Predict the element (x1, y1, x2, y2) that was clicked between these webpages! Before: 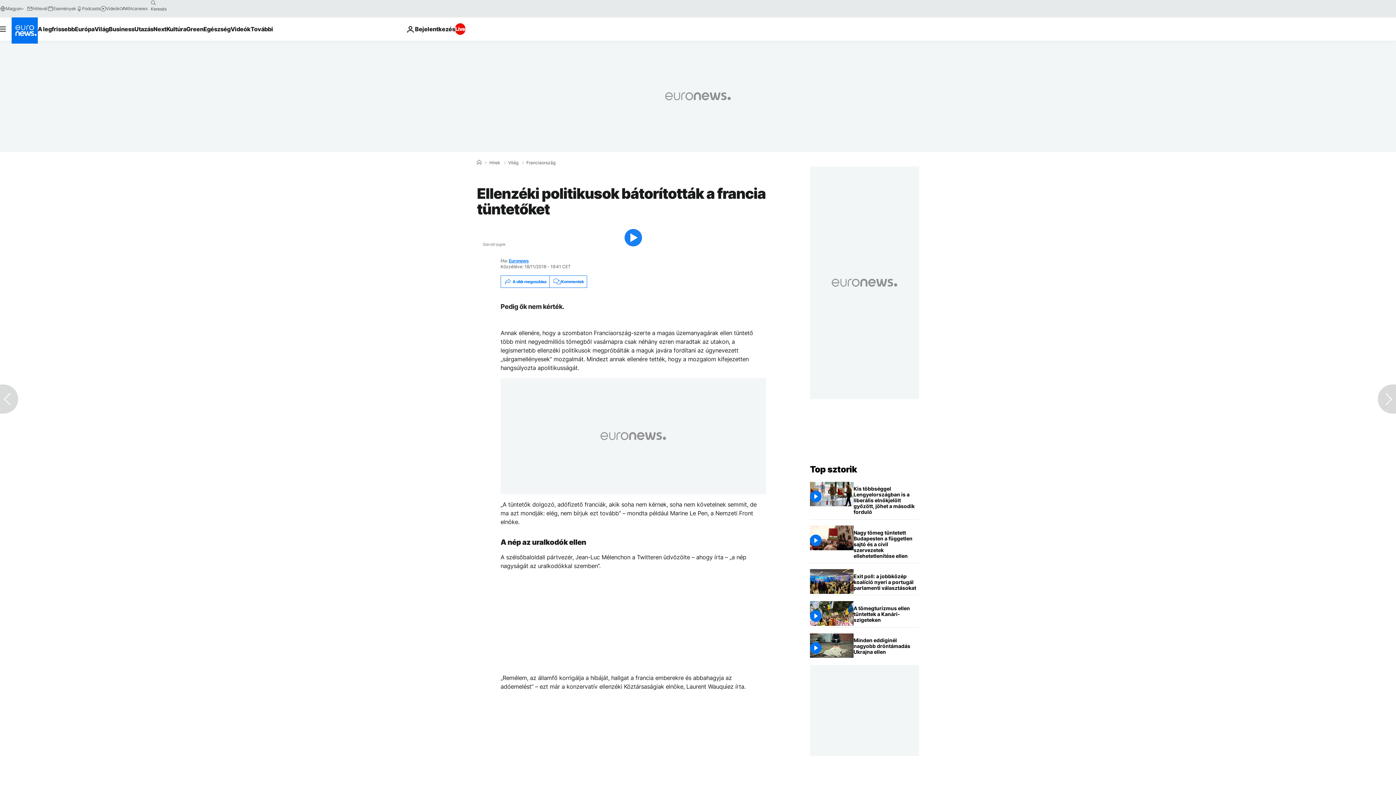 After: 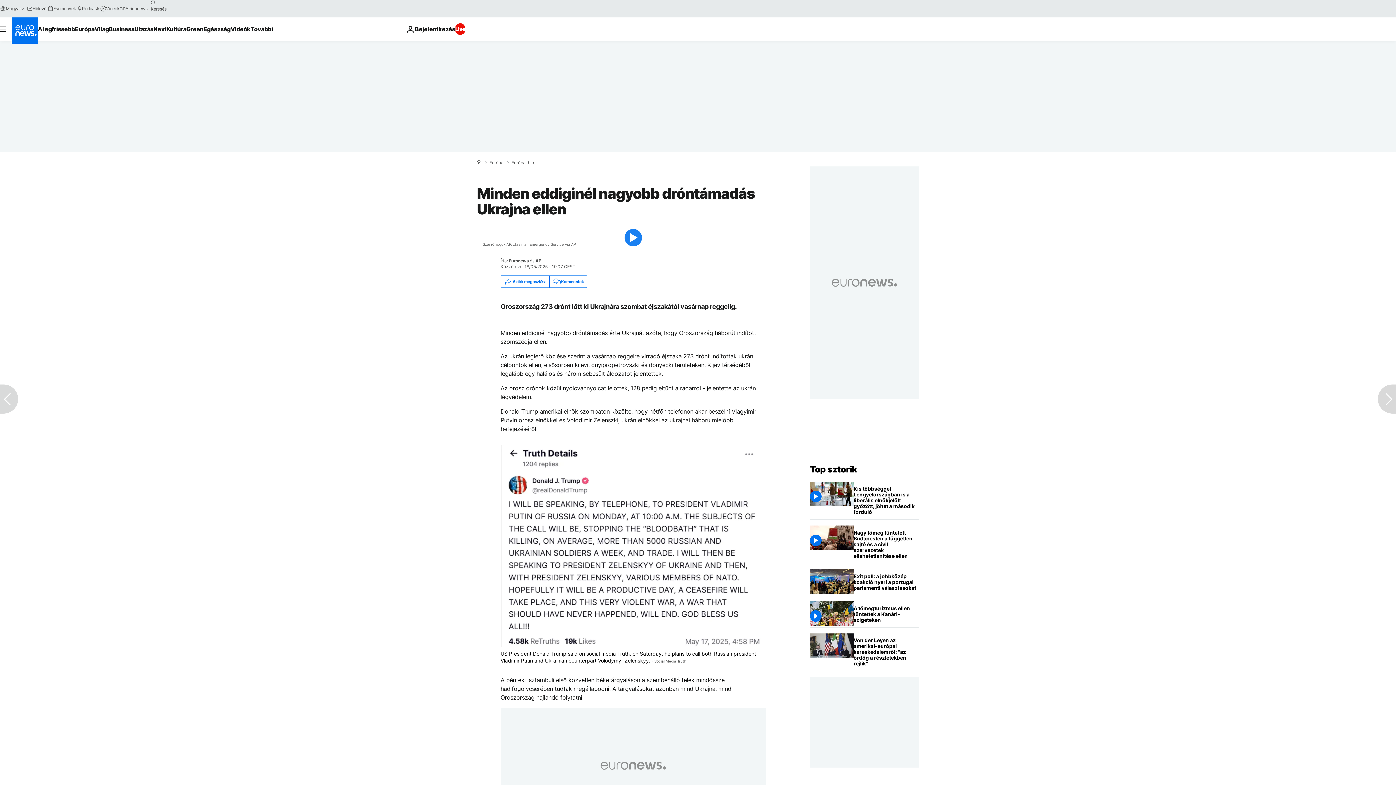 Action: label: Minden eddiginél nagyobb dróntámadás Ukrajna ellen bbox: (853, 633, 919, 659)